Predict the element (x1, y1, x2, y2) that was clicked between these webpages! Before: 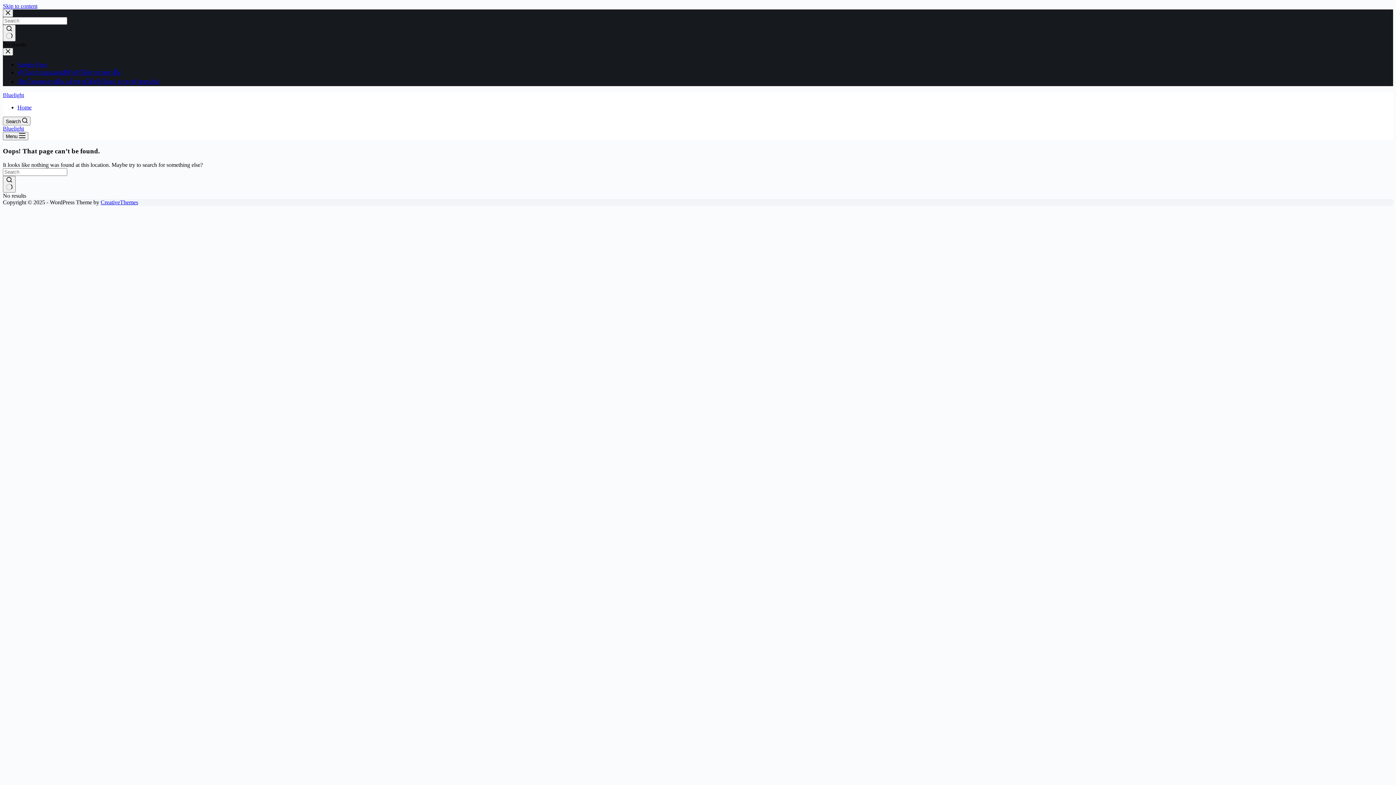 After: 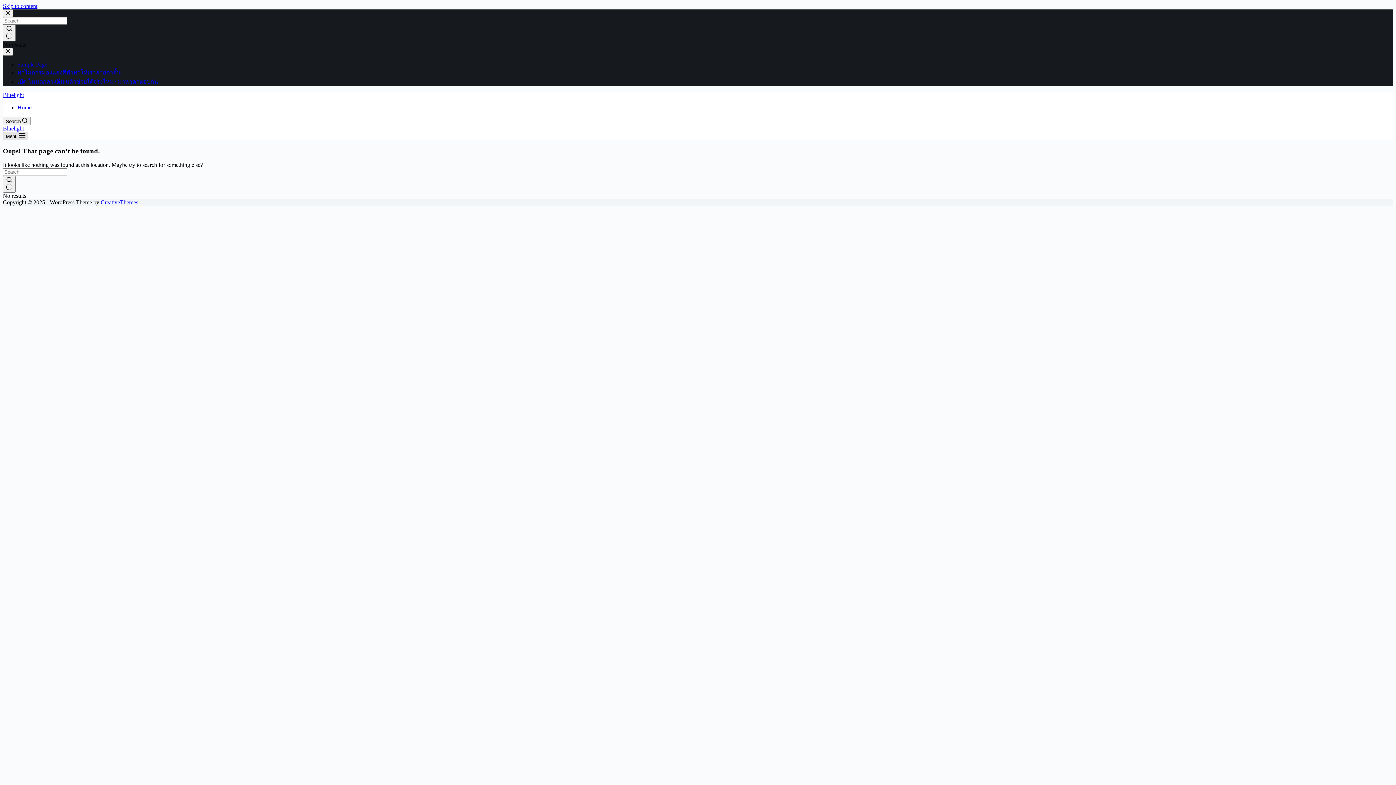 Action: bbox: (2, 132, 28, 140) label: Menu